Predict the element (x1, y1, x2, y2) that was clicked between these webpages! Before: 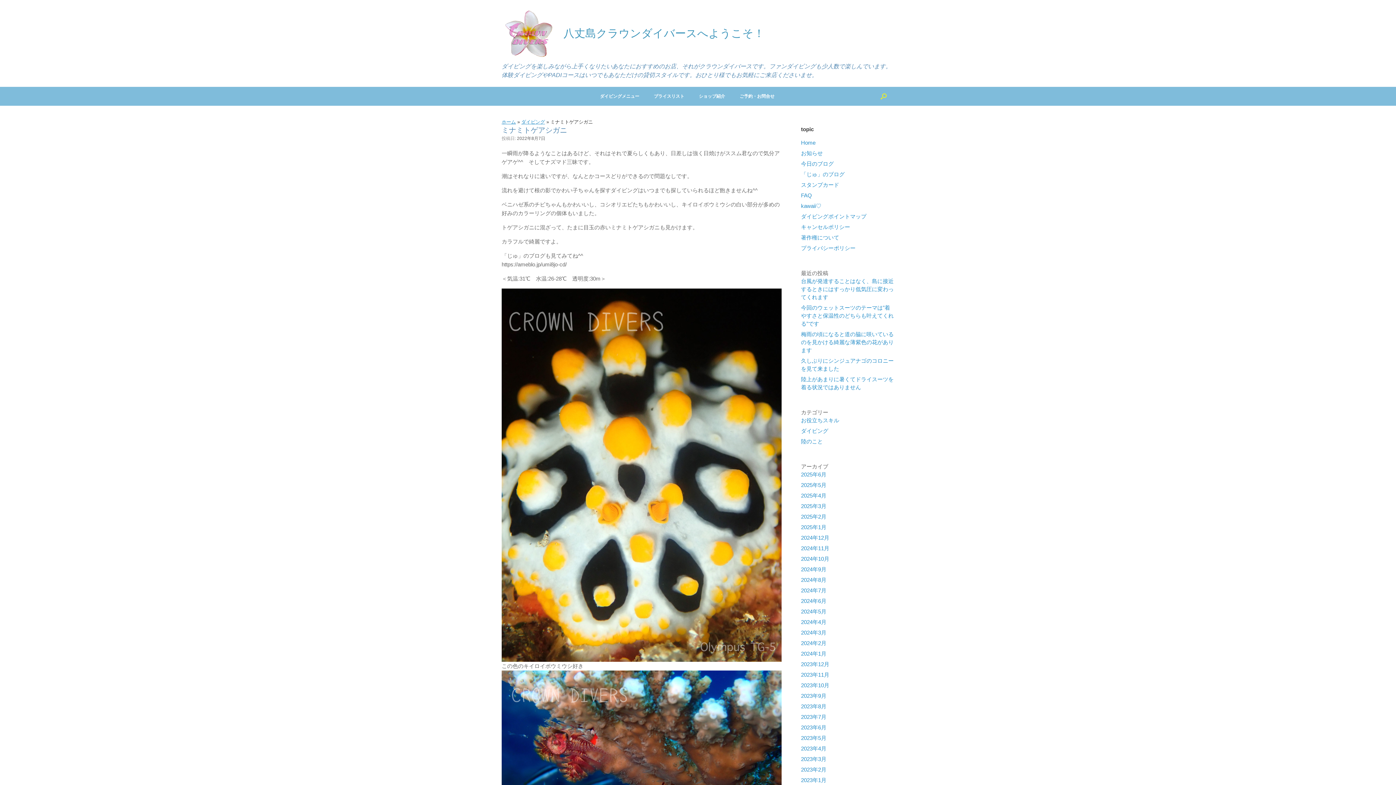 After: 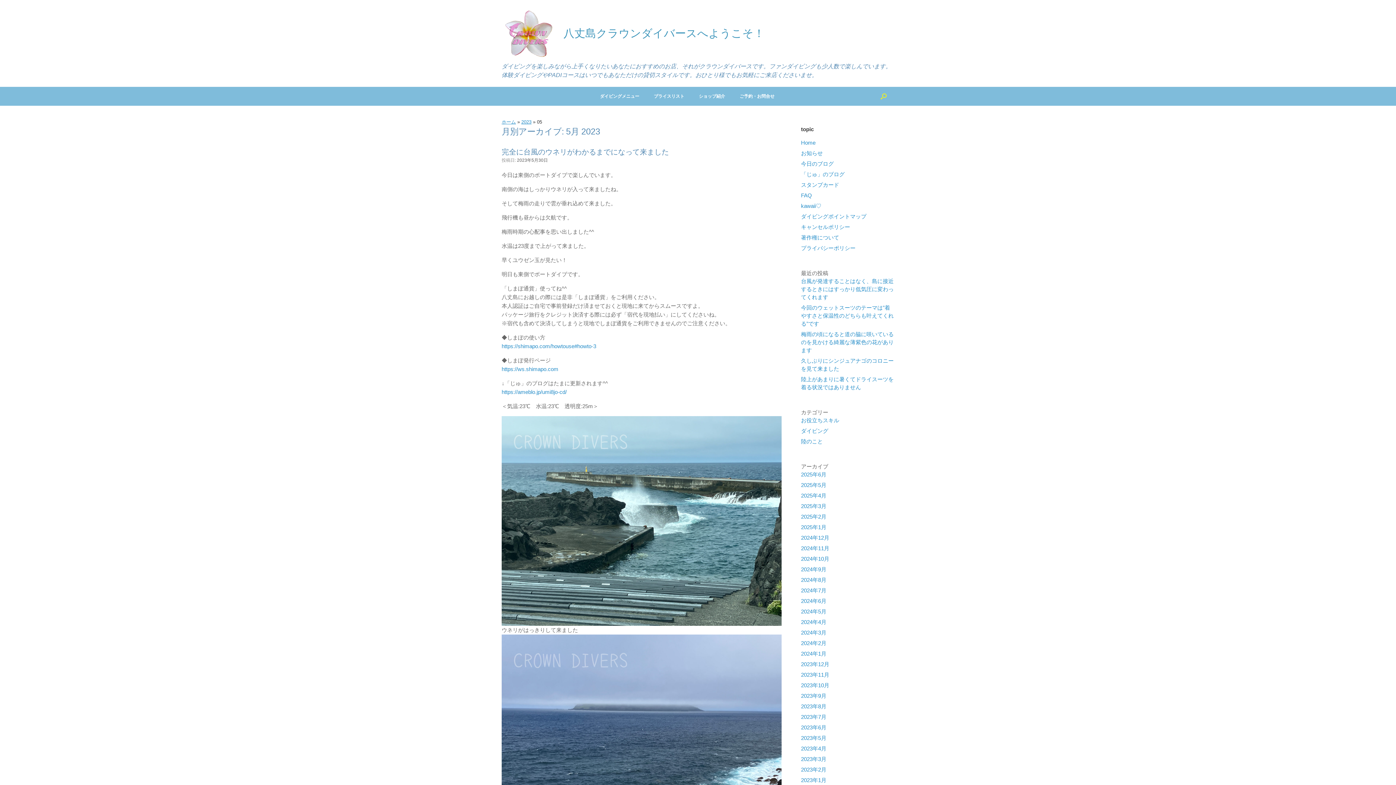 Action: label: 2023年5月 bbox: (801, 735, 826, 741)